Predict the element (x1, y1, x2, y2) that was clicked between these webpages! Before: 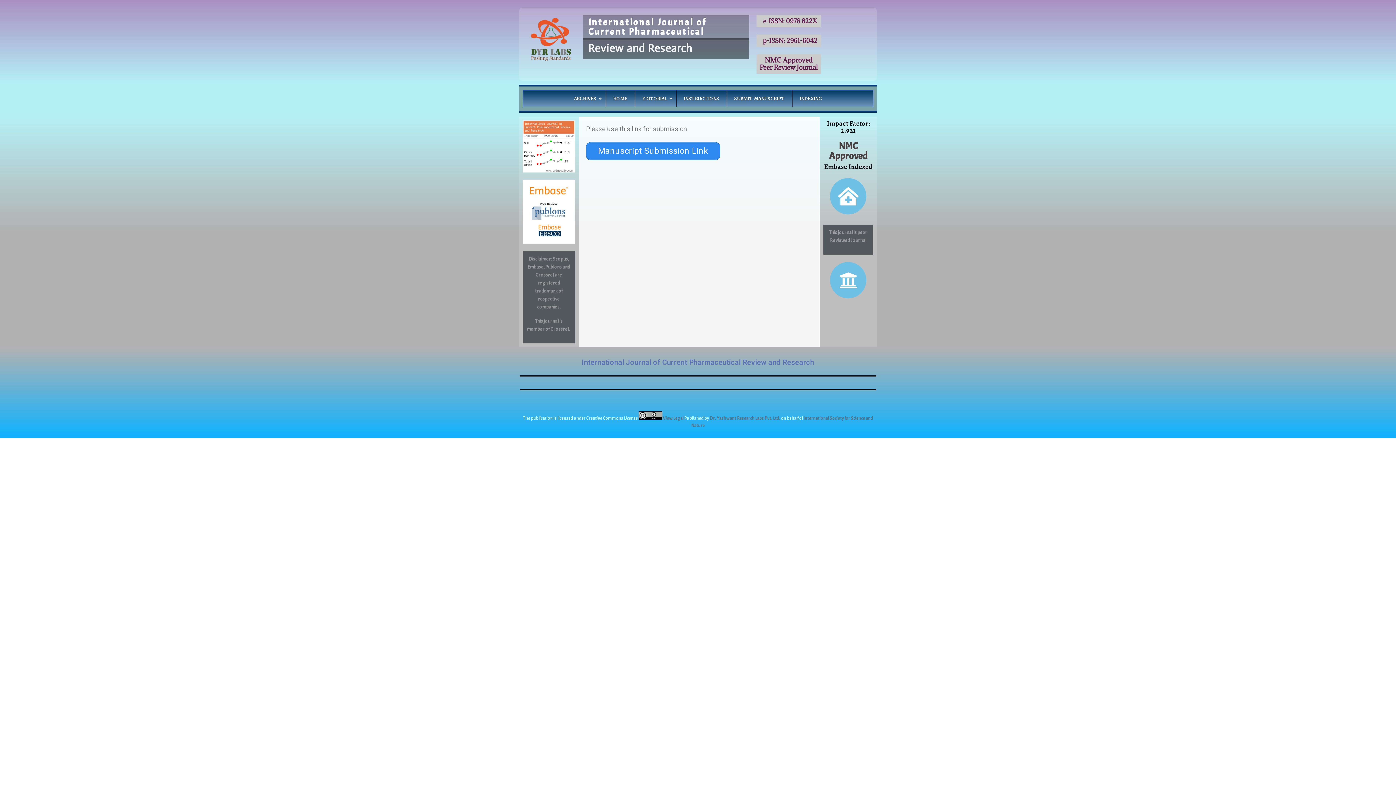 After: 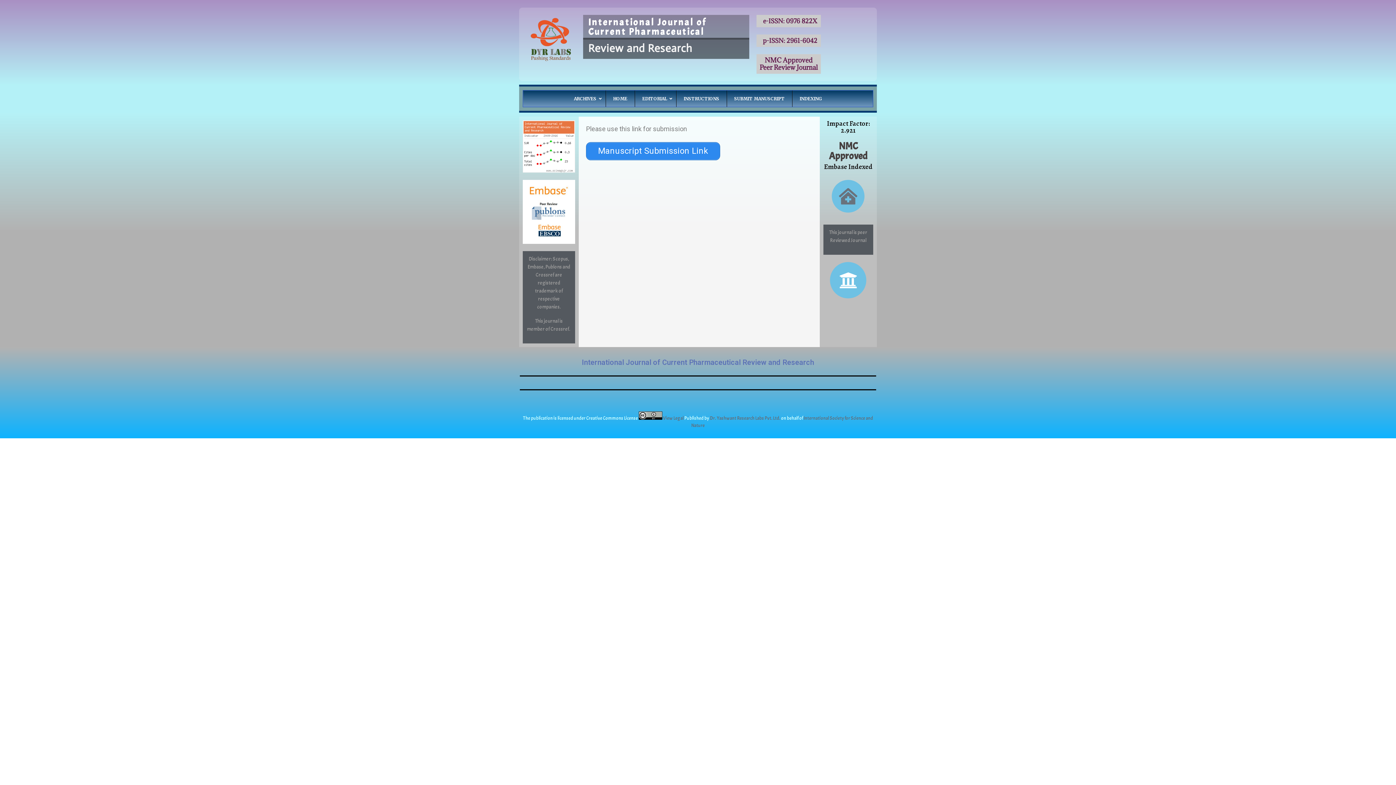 Action: bbox: (830, 178, 866, 214)